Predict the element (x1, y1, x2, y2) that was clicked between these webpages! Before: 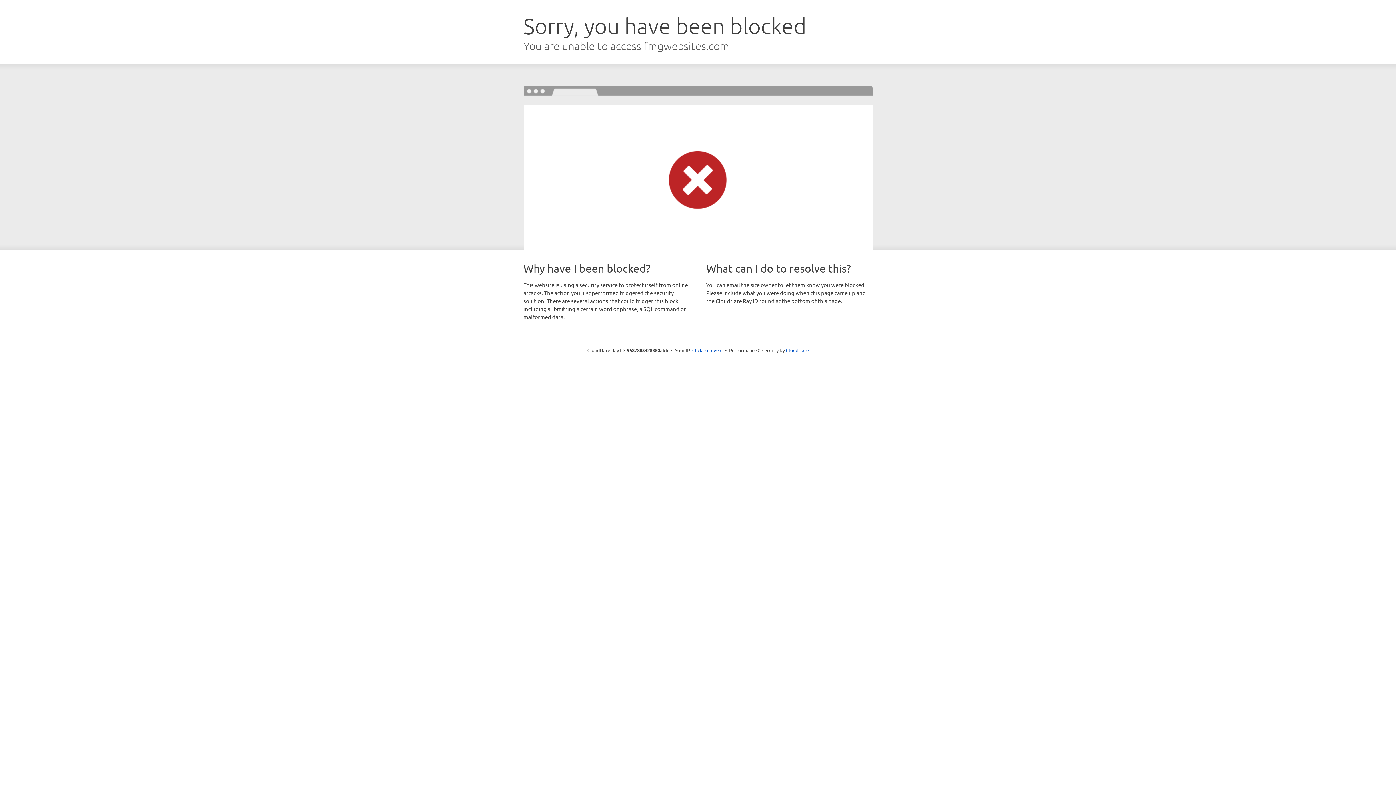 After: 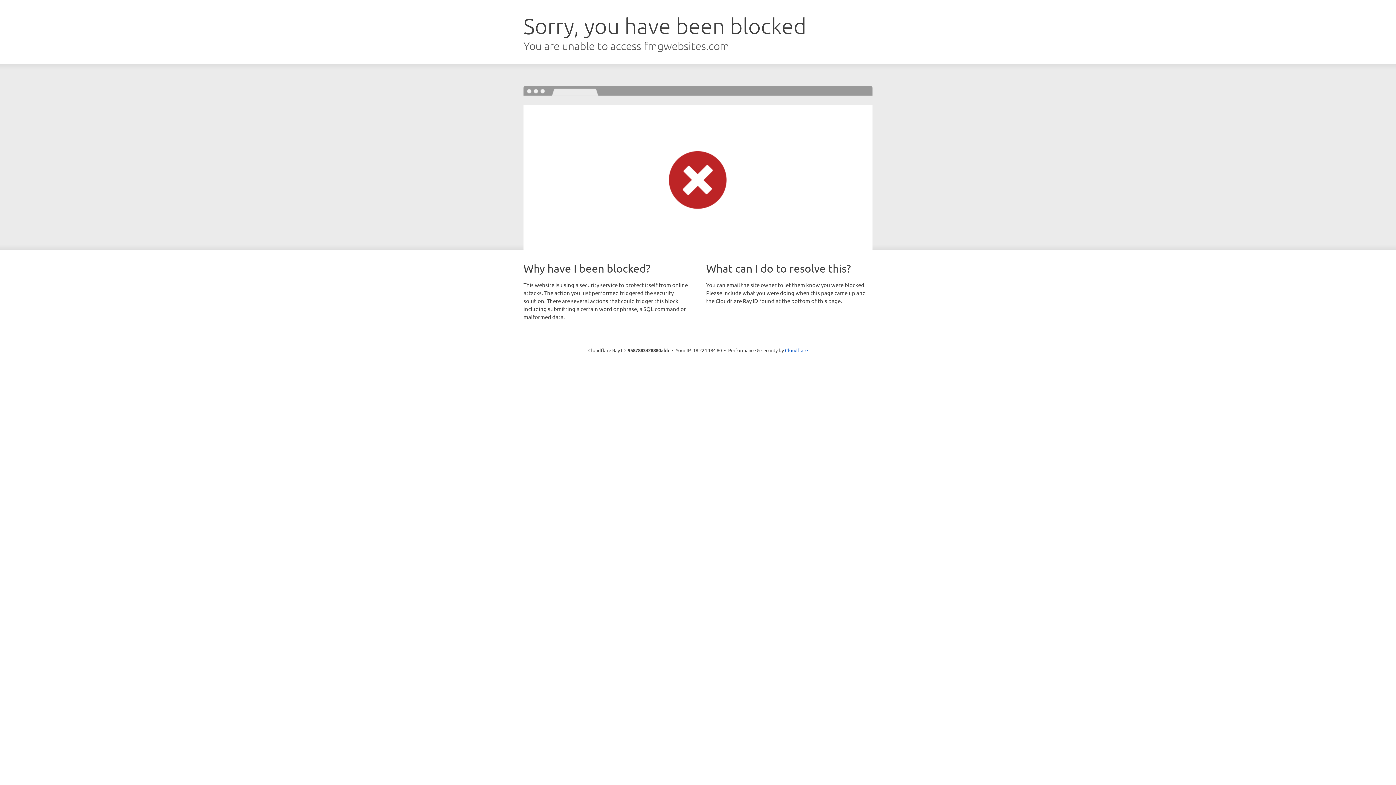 Action: label: Click to reveal bbox: (692, 346, 722, 353)